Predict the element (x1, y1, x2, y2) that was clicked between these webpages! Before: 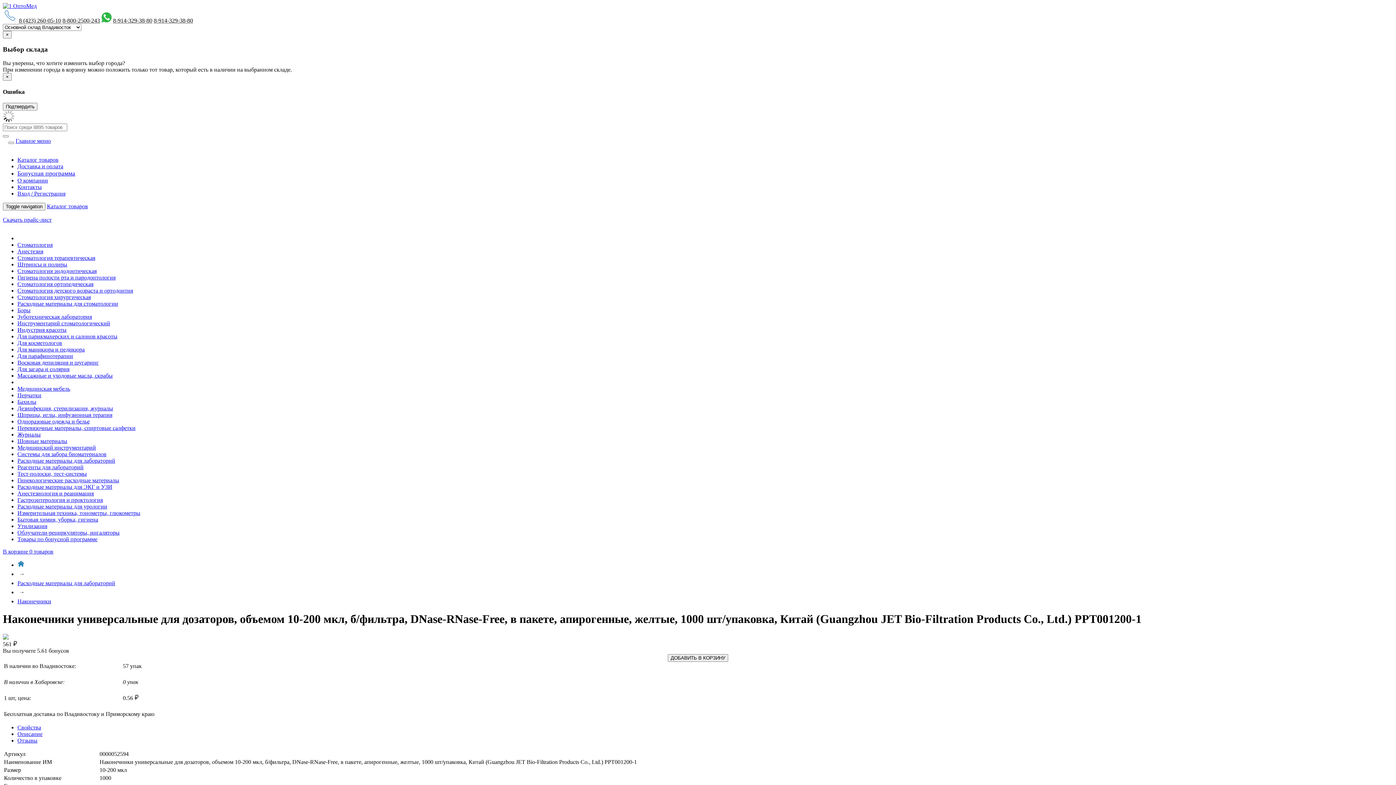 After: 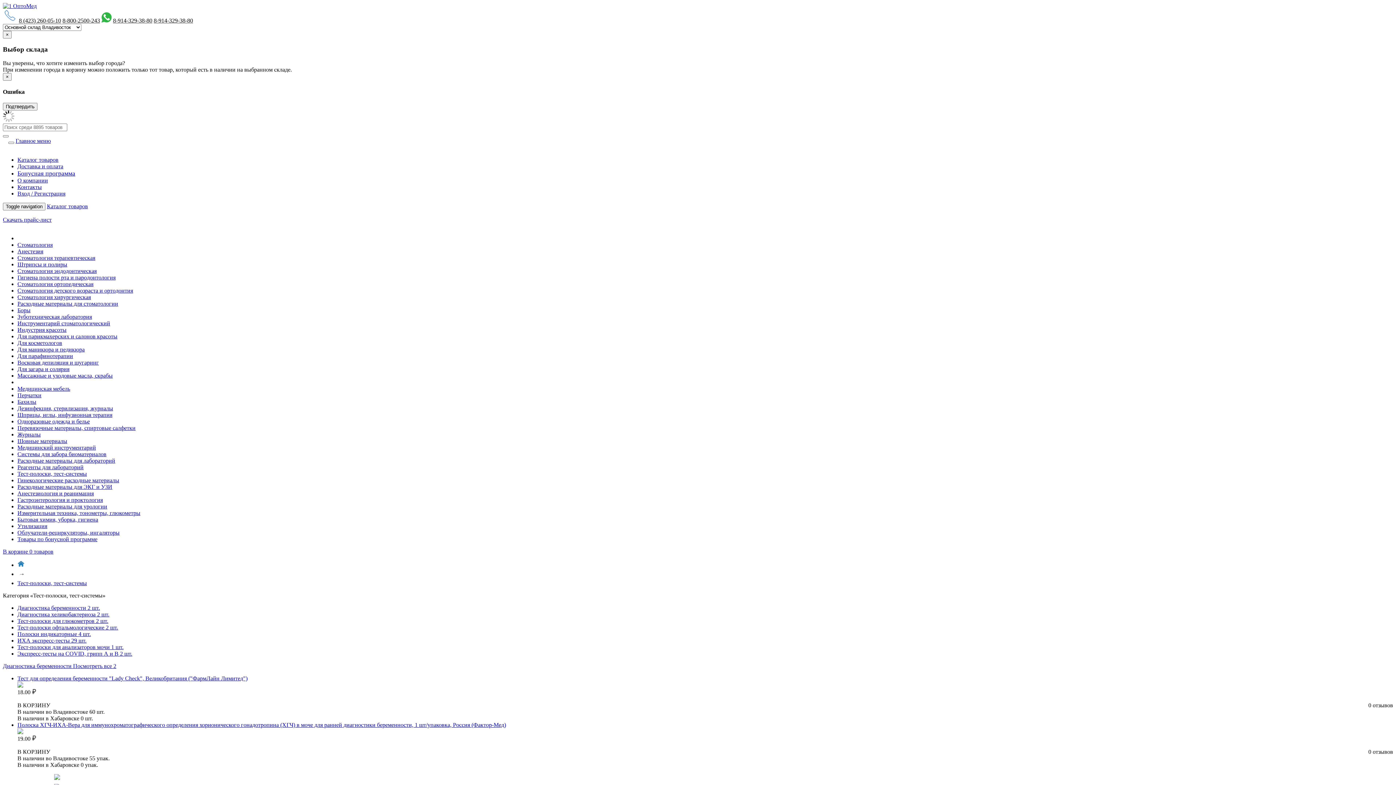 Action: label: Тест-полоски, тест-системы bbox: (17, 470, 1393, 477)